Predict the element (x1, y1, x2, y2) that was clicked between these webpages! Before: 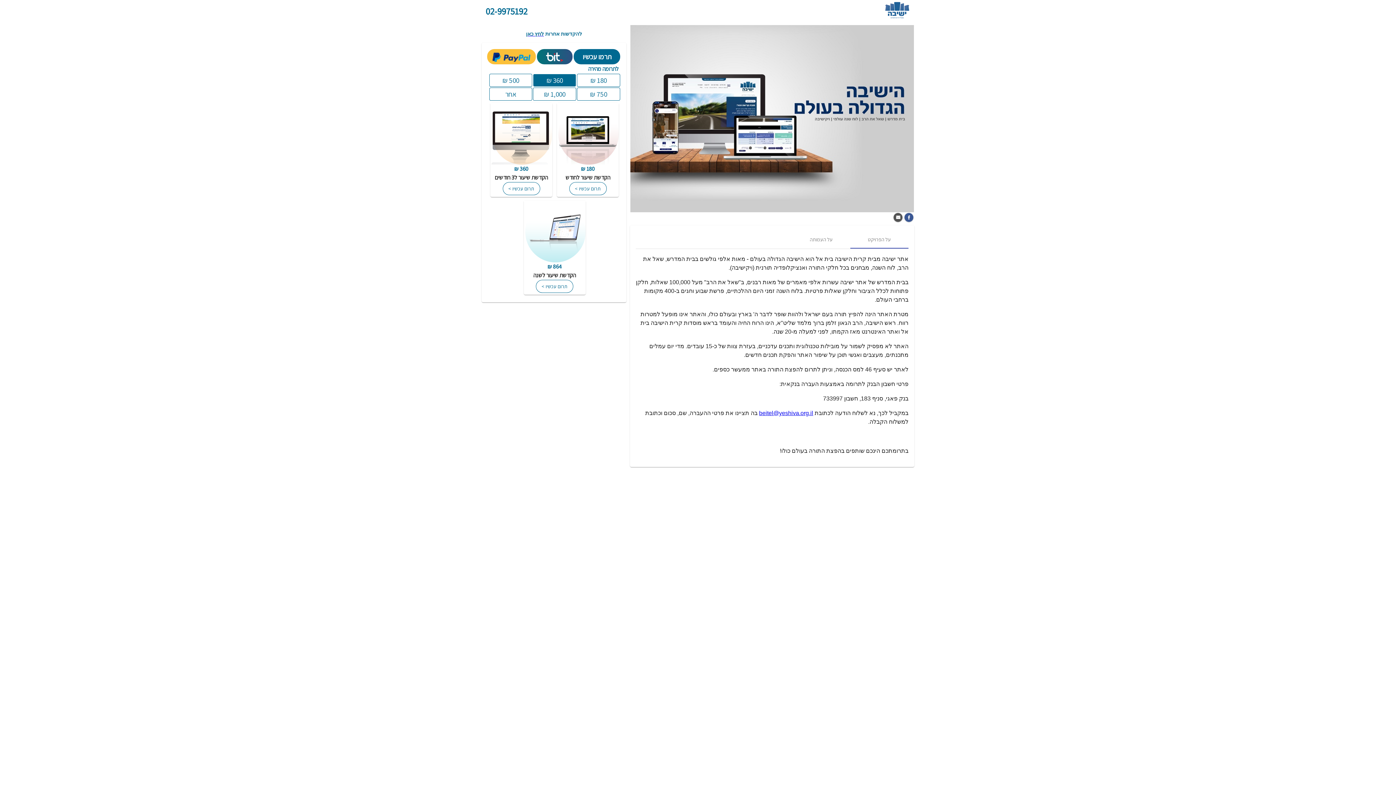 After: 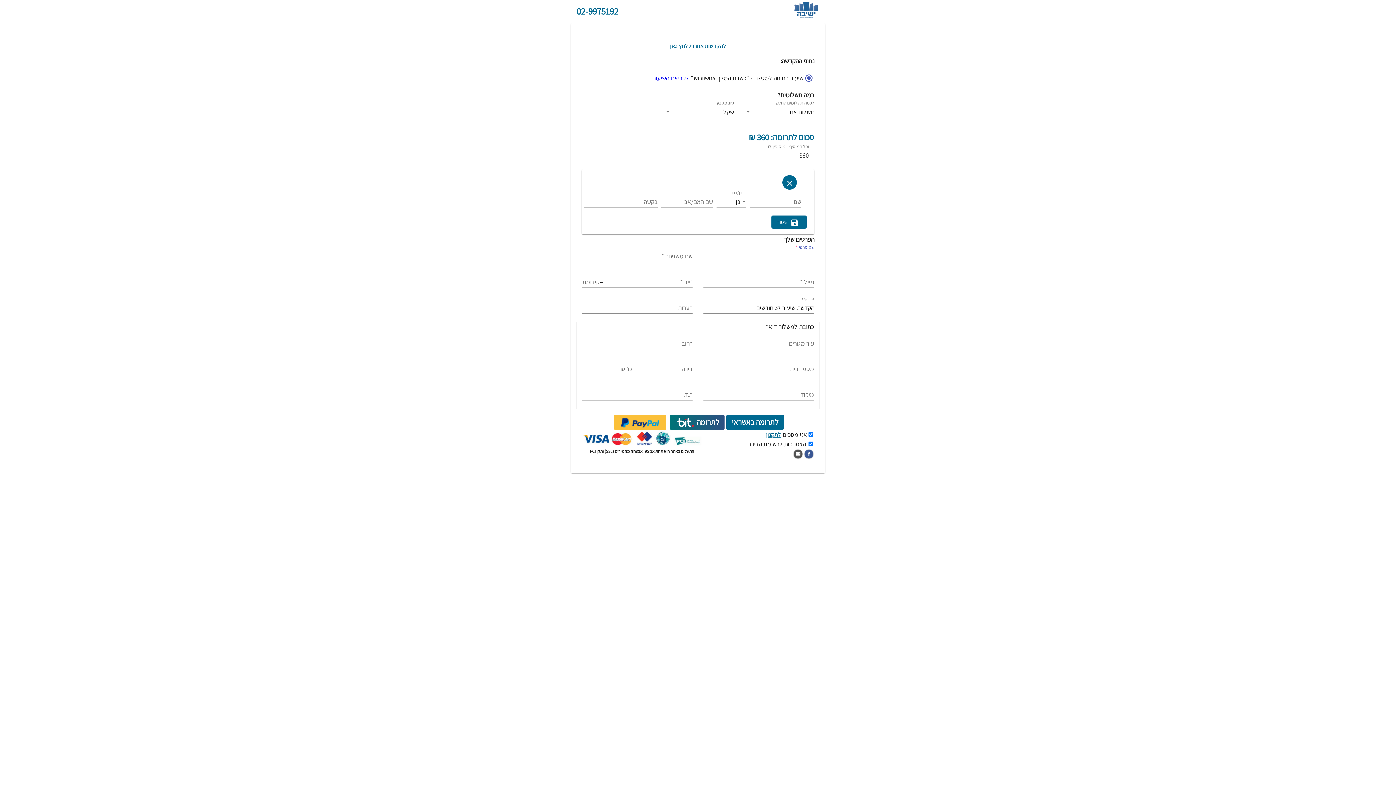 Action: bbox: (502, 182, 540, 195) label: תרום עכשיו >